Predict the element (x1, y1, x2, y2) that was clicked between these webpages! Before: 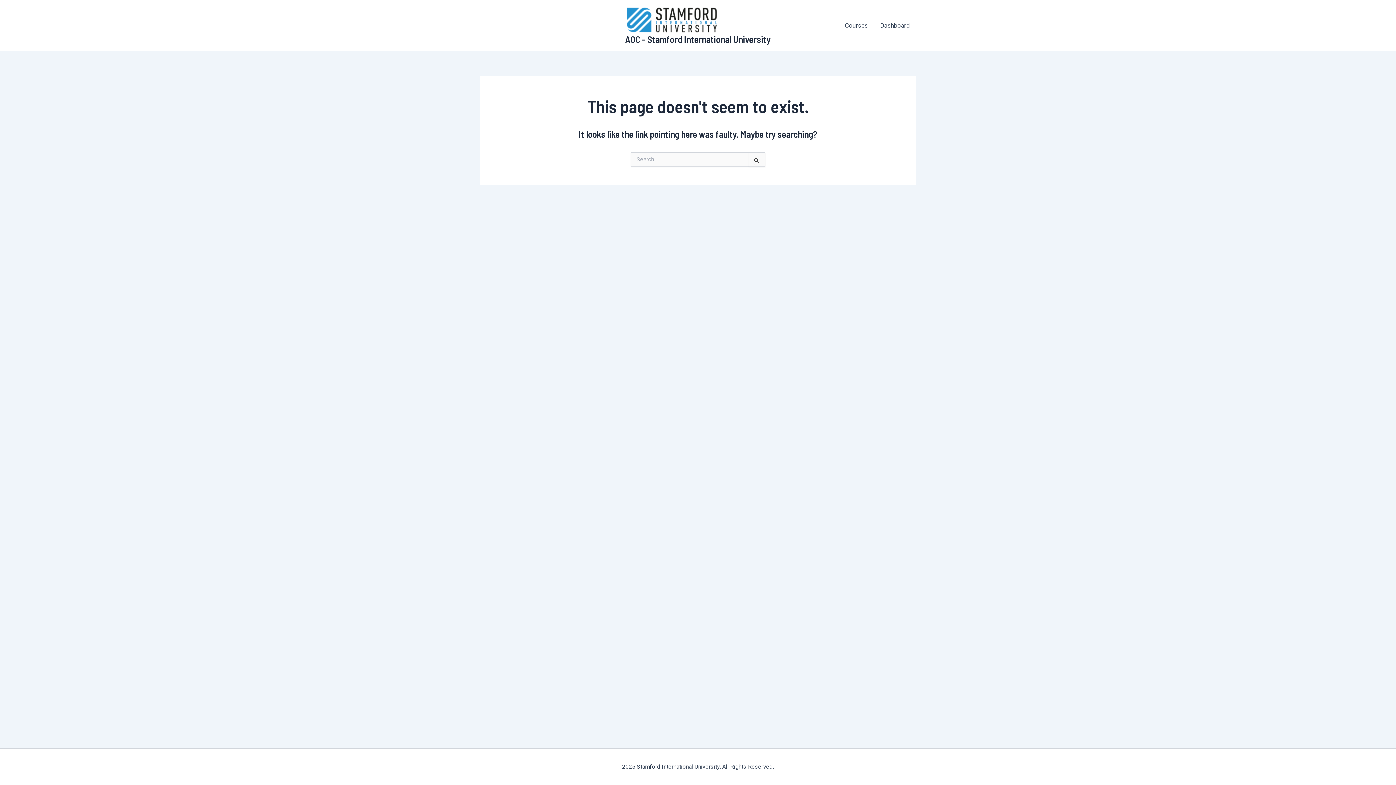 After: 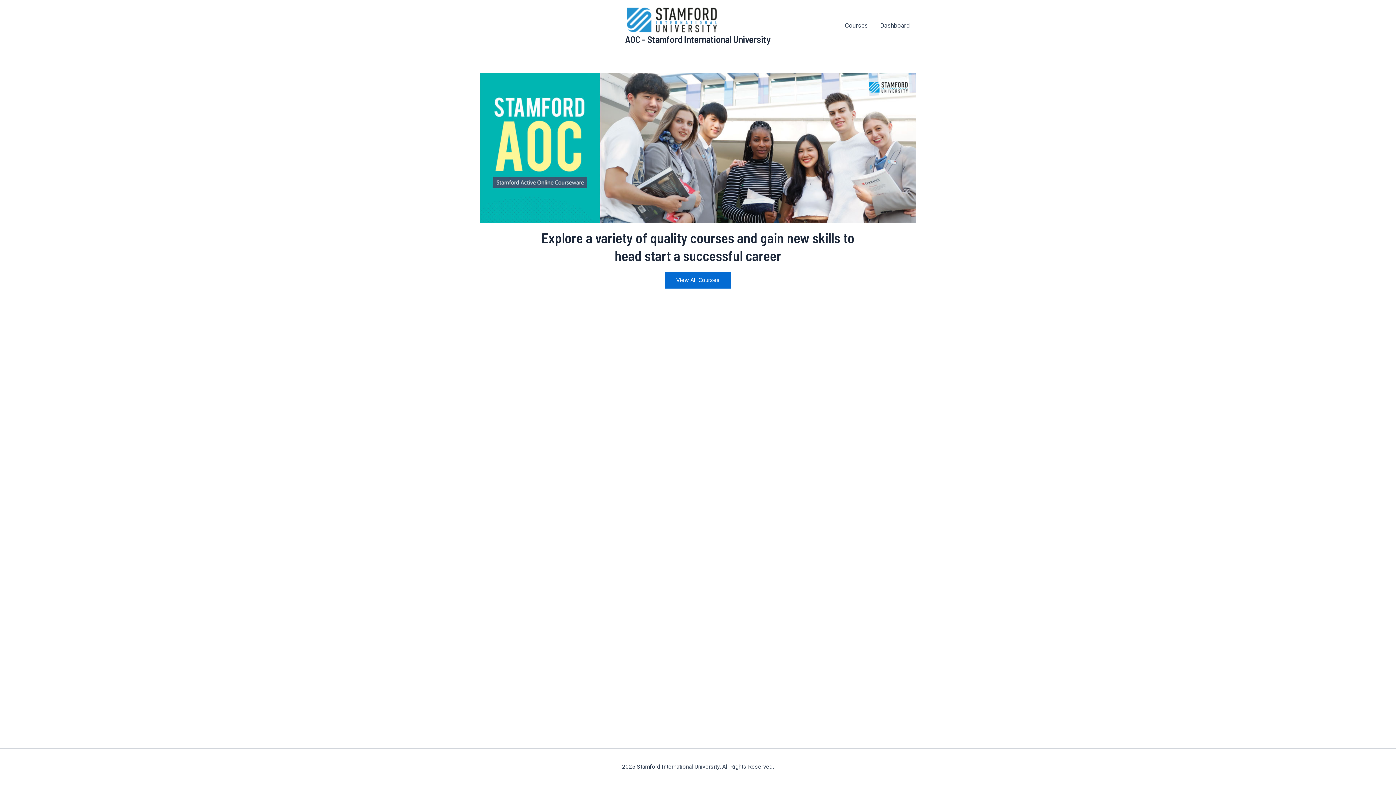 Action: bbox: (625, 15, 719, 22)